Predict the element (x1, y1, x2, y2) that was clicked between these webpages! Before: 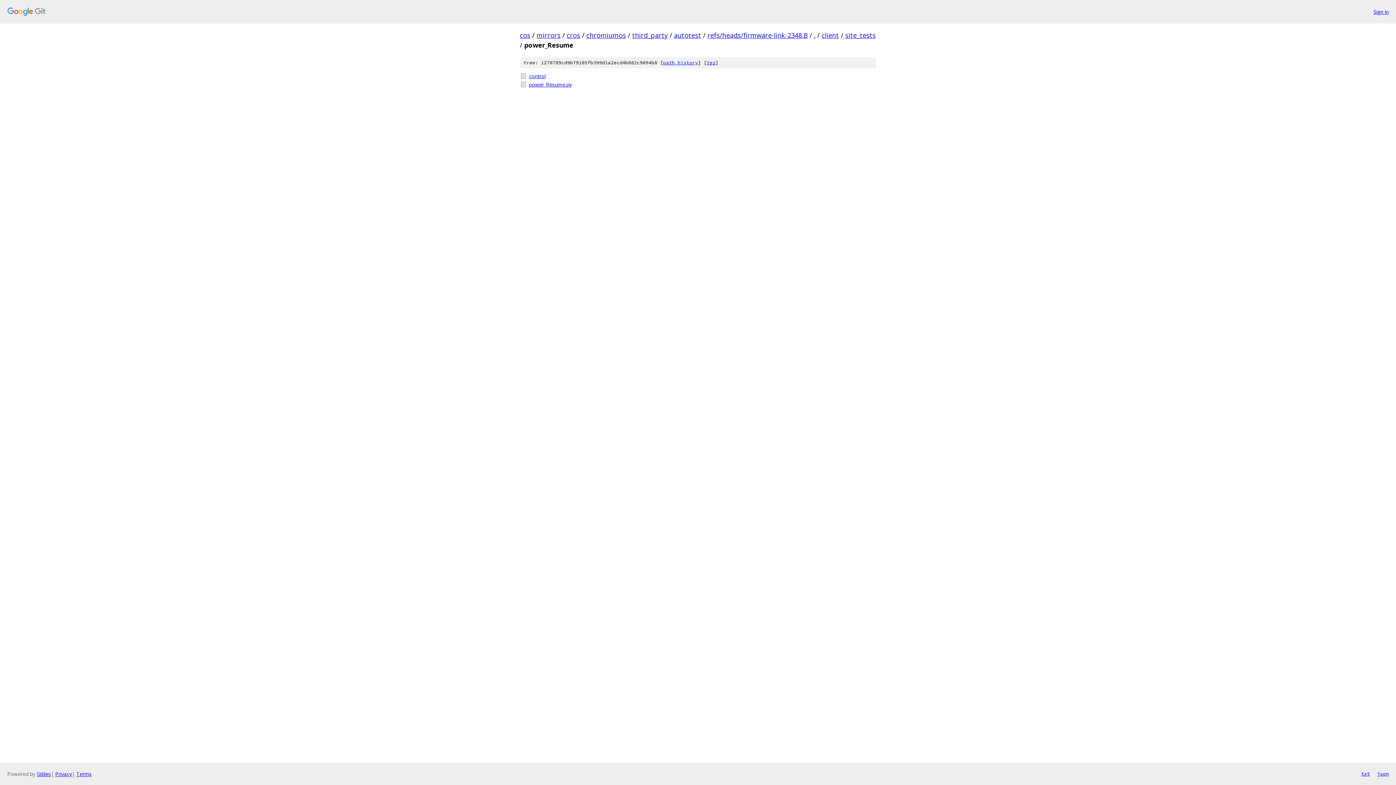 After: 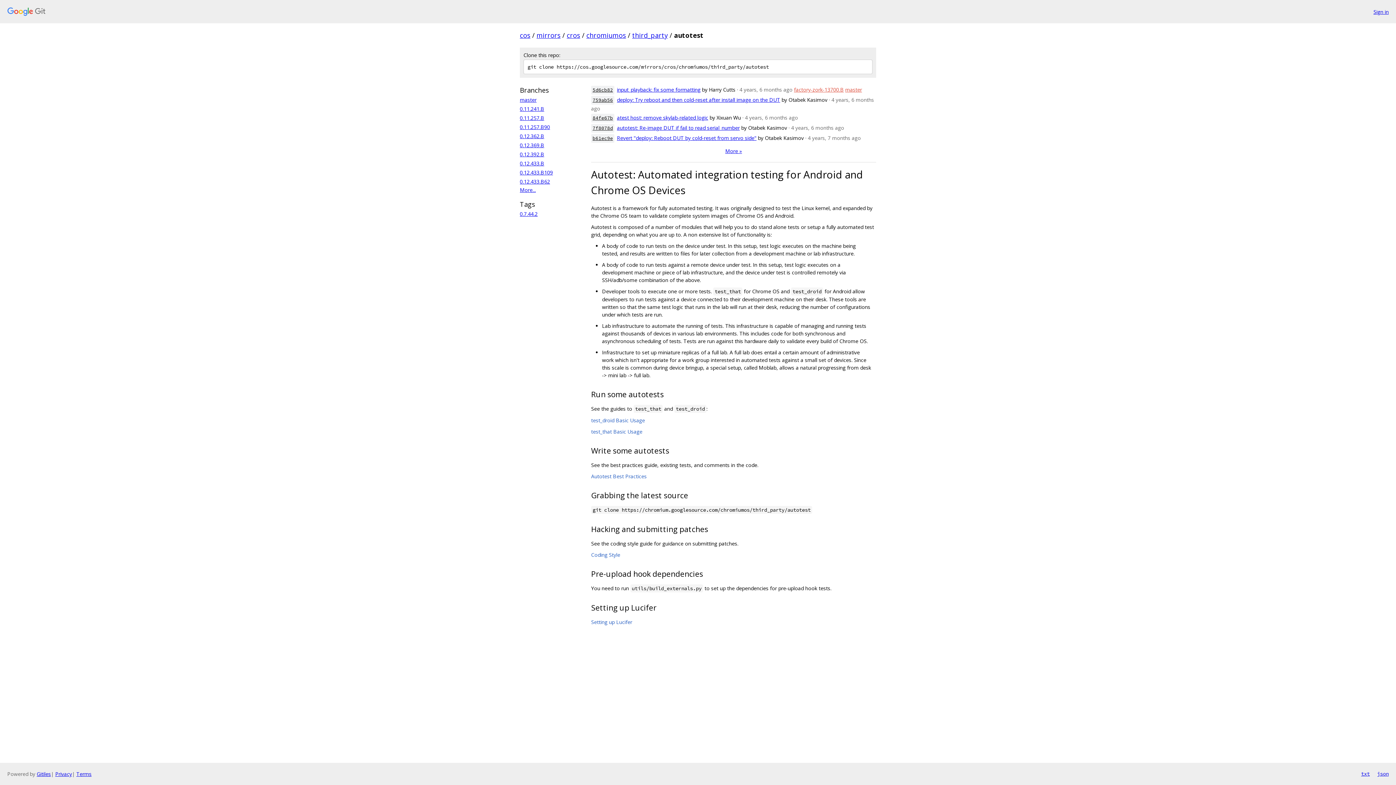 Action: label: autotest bbox: (674, 30, 701, 39)